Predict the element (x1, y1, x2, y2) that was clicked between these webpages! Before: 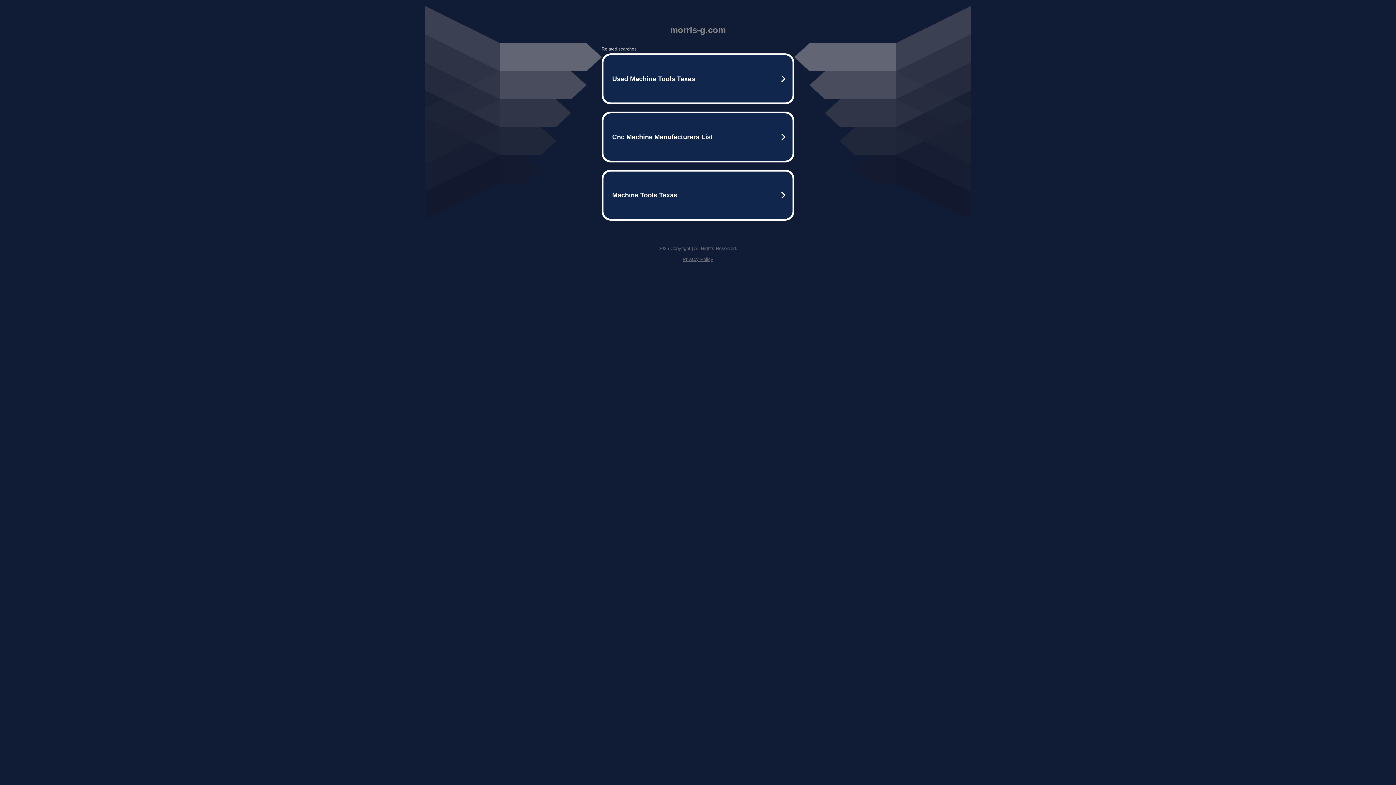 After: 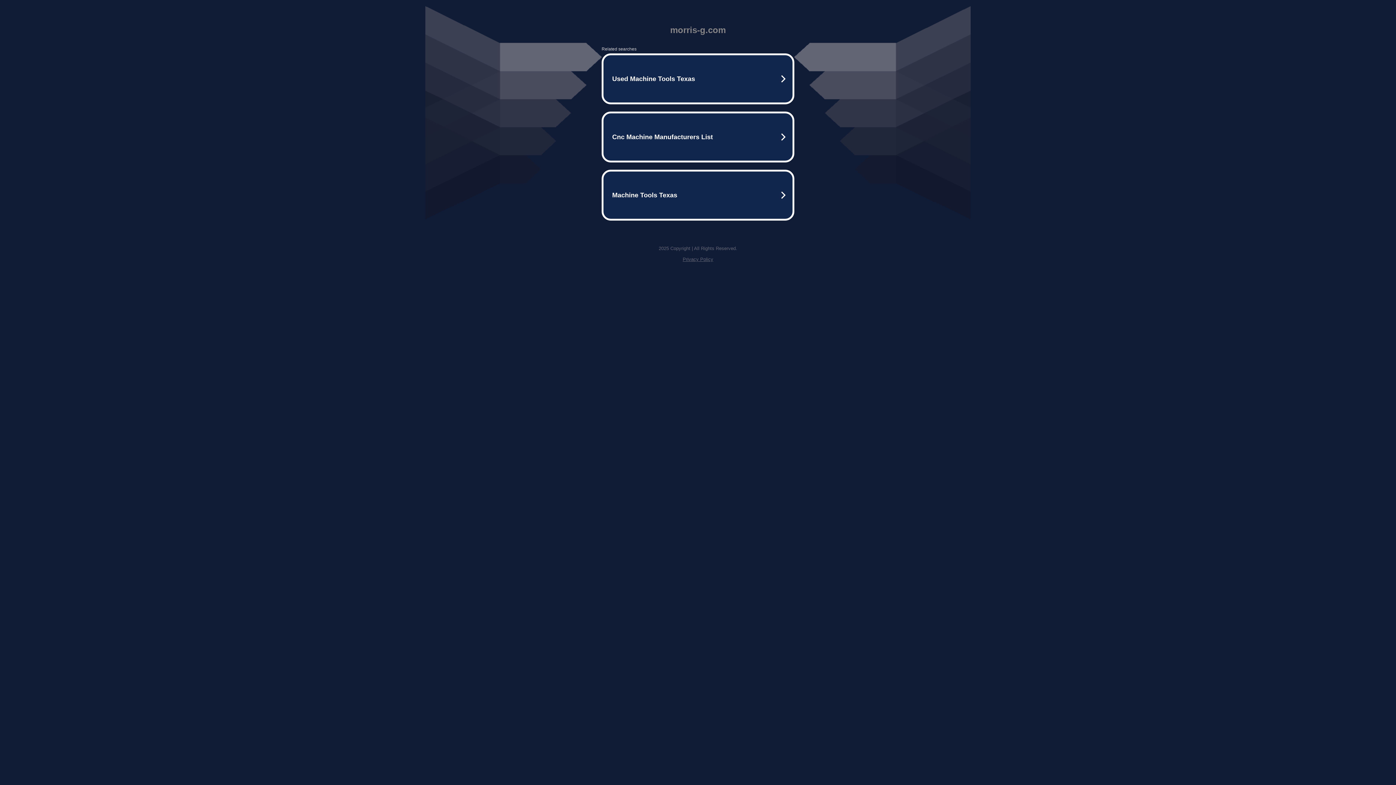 Action: label: Privacy Policy bbox: (682, 256, 713, 262)